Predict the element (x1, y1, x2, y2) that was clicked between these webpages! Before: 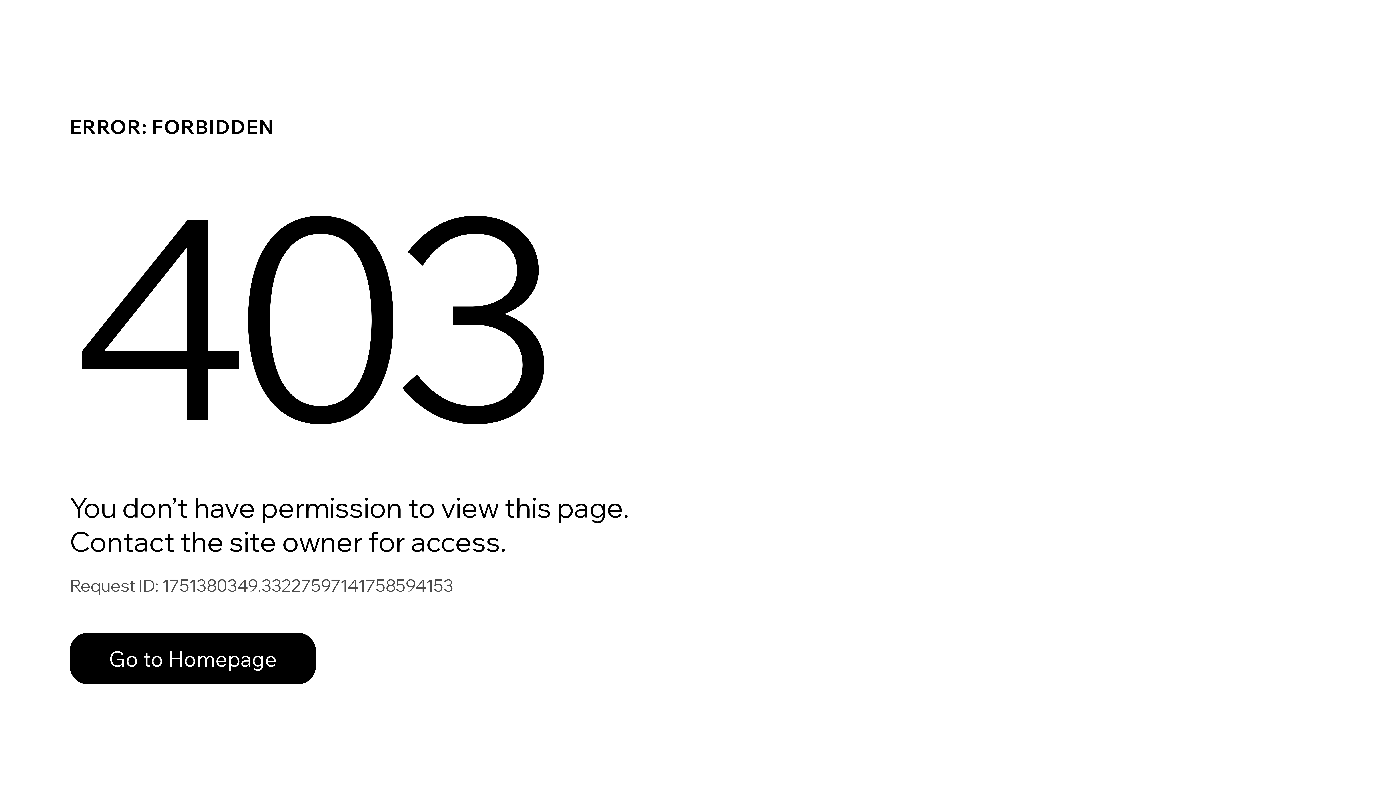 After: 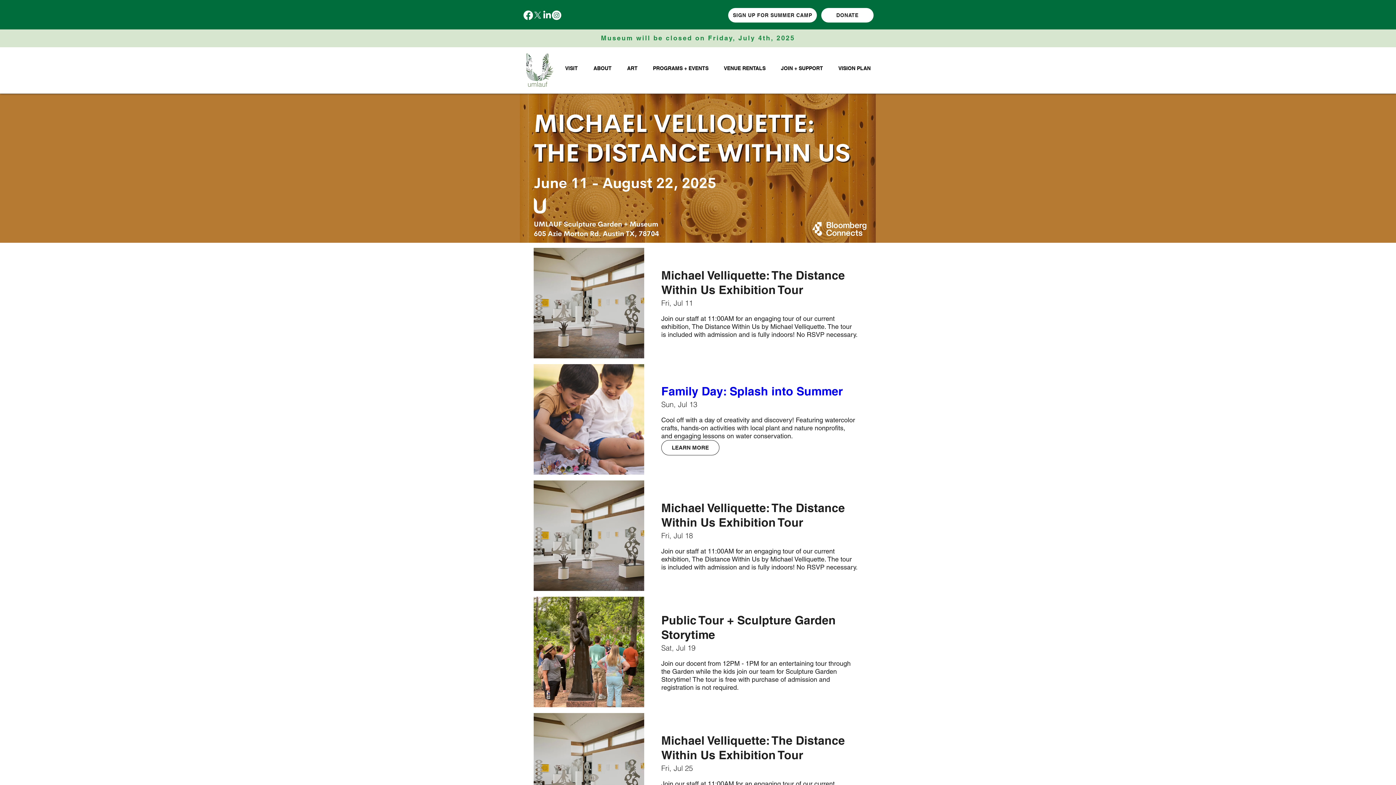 Action: label: Go to Homepage bbox: (69, 617, 768, 694)